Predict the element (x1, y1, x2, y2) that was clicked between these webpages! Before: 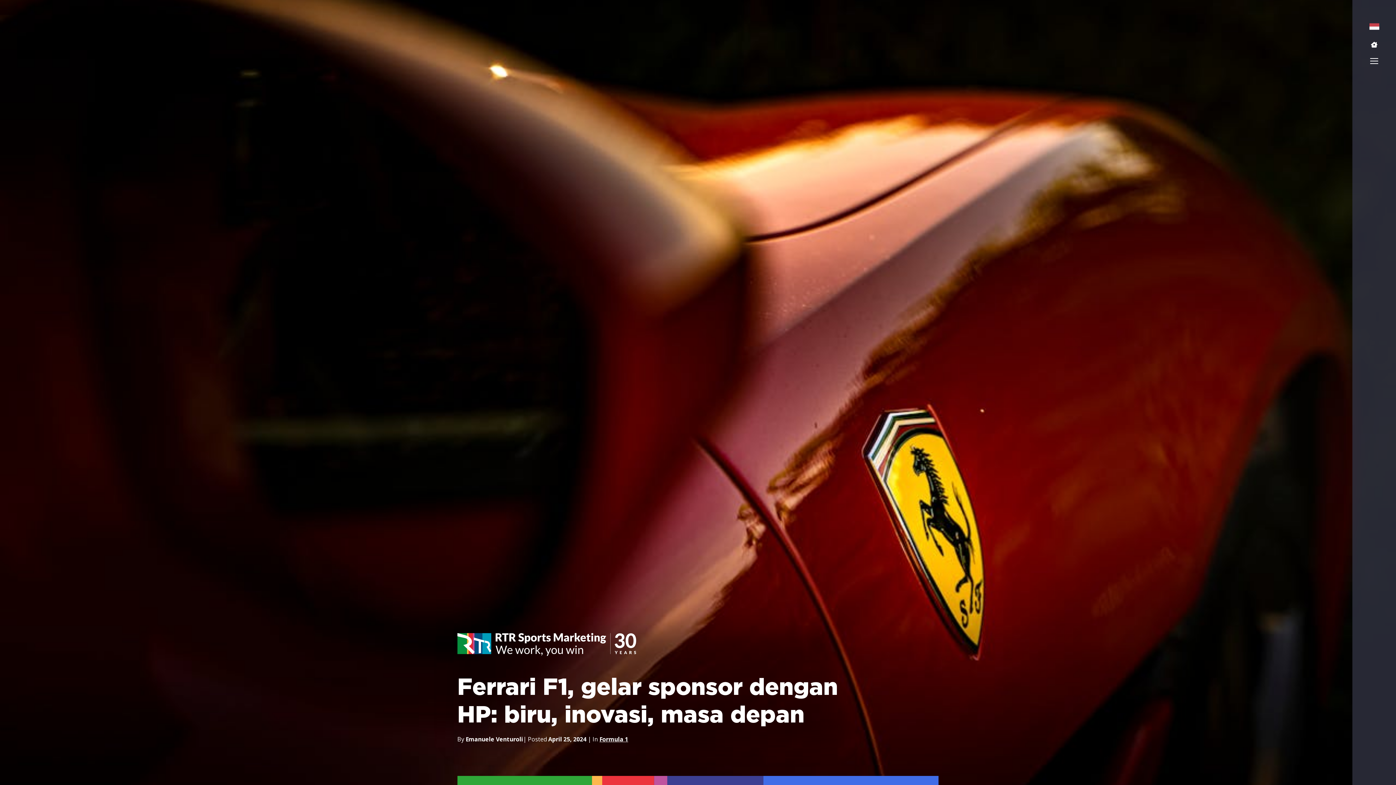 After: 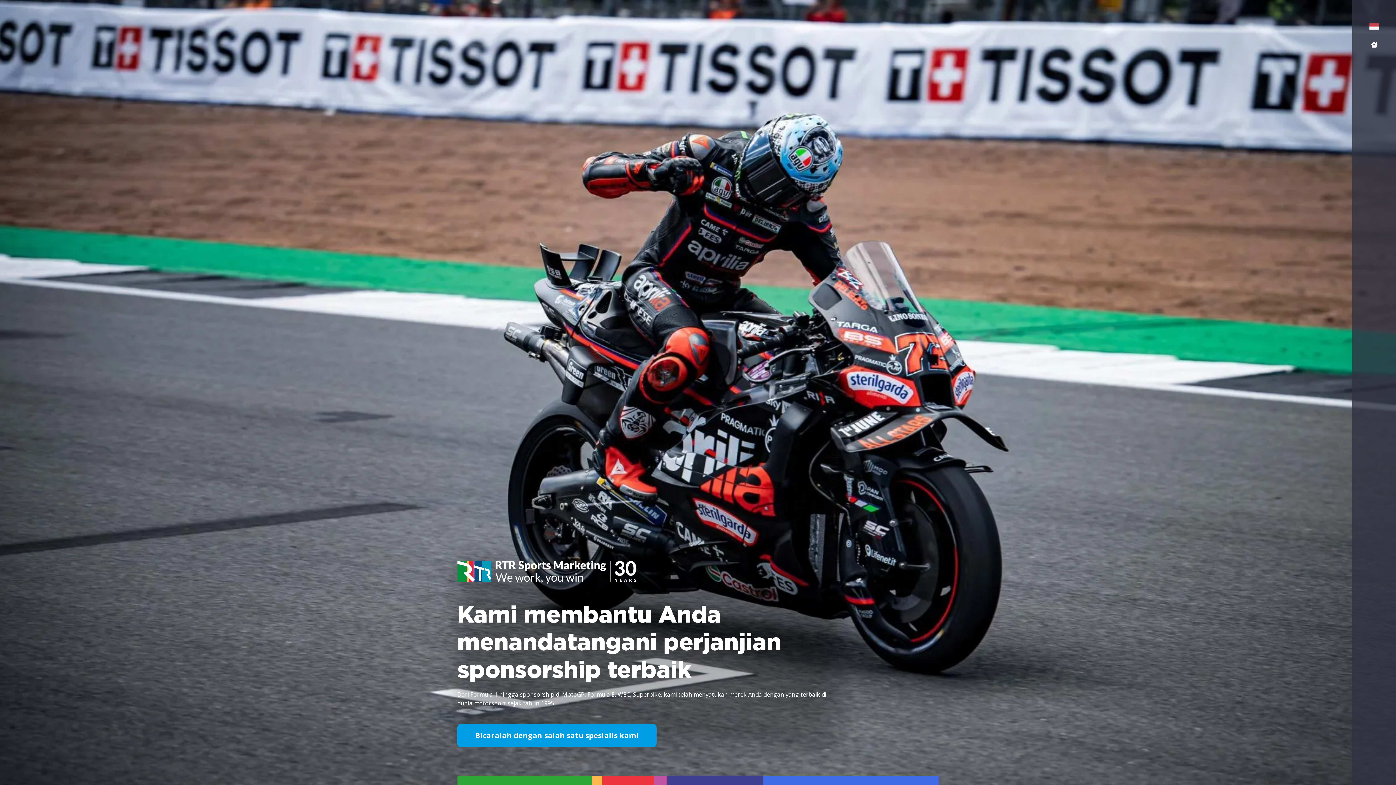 Action: label: Icon bbox: (1371, 41, 1377, 47)